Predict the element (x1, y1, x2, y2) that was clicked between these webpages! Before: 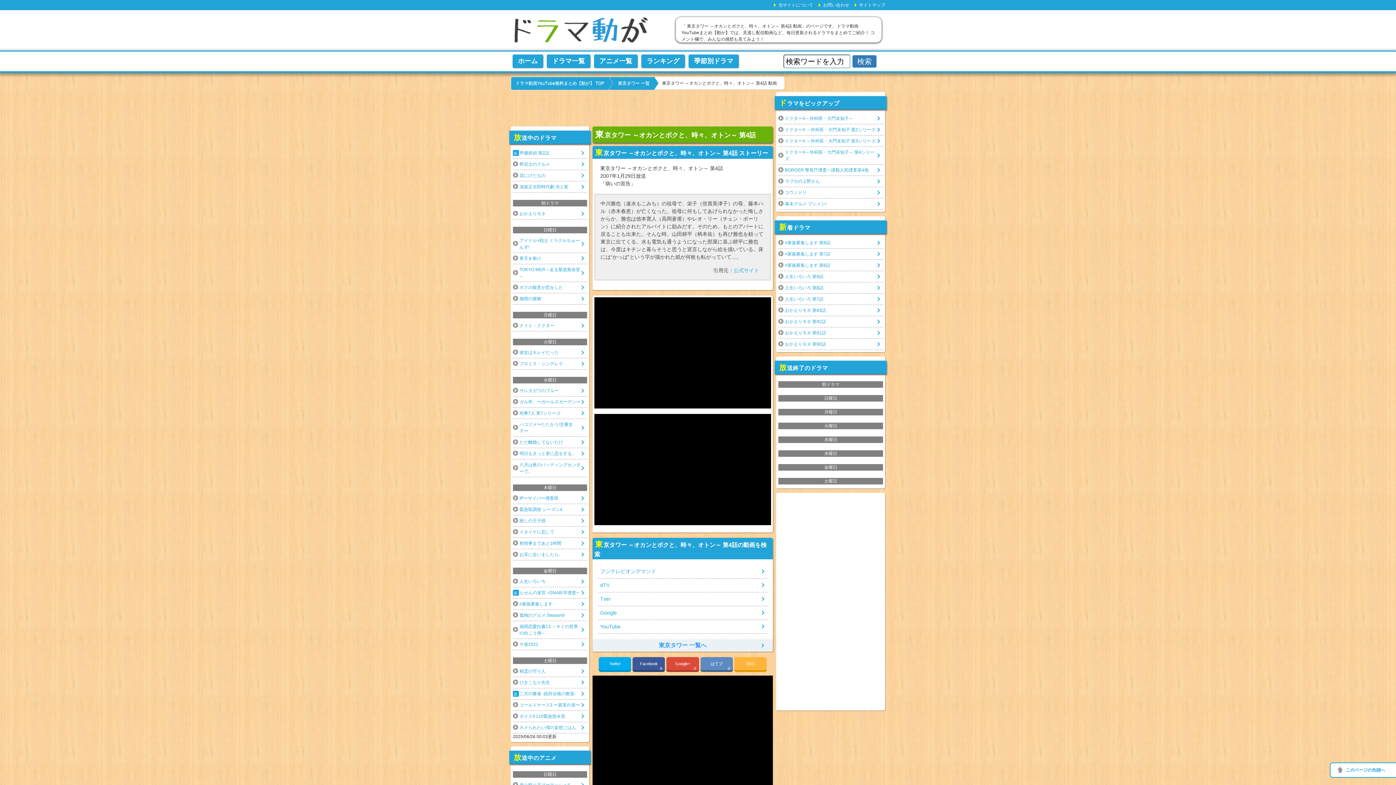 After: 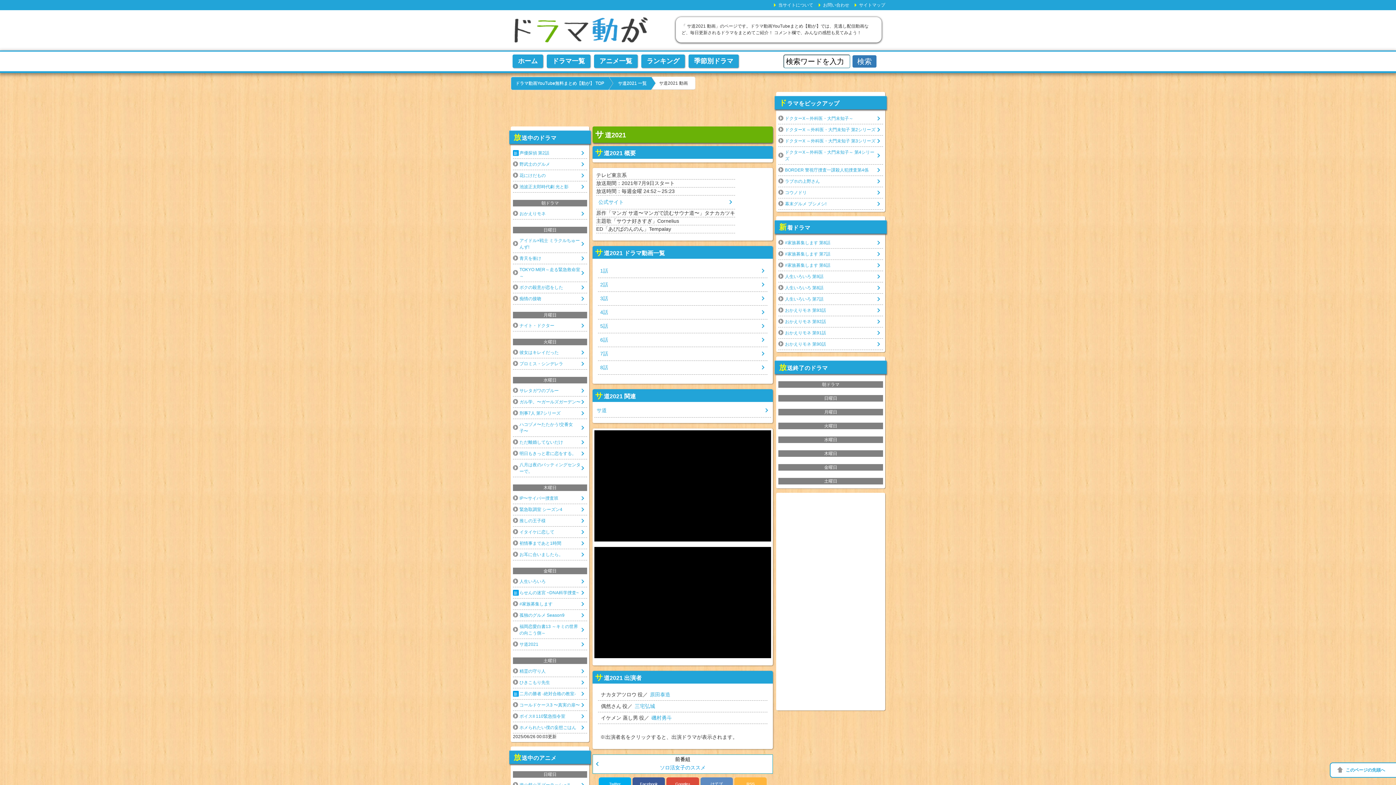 Action: label: サ道2021 bbox: (513, 639, 587, 650)